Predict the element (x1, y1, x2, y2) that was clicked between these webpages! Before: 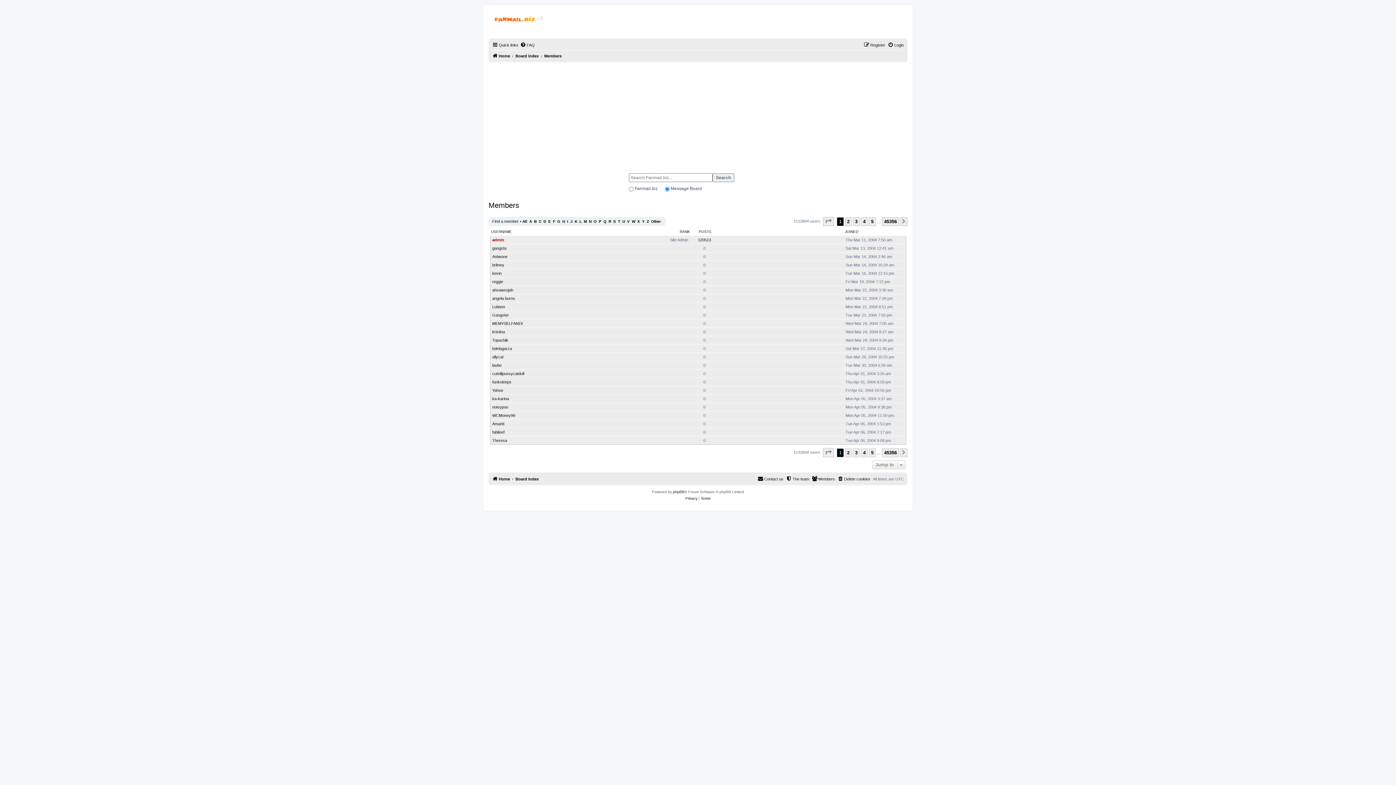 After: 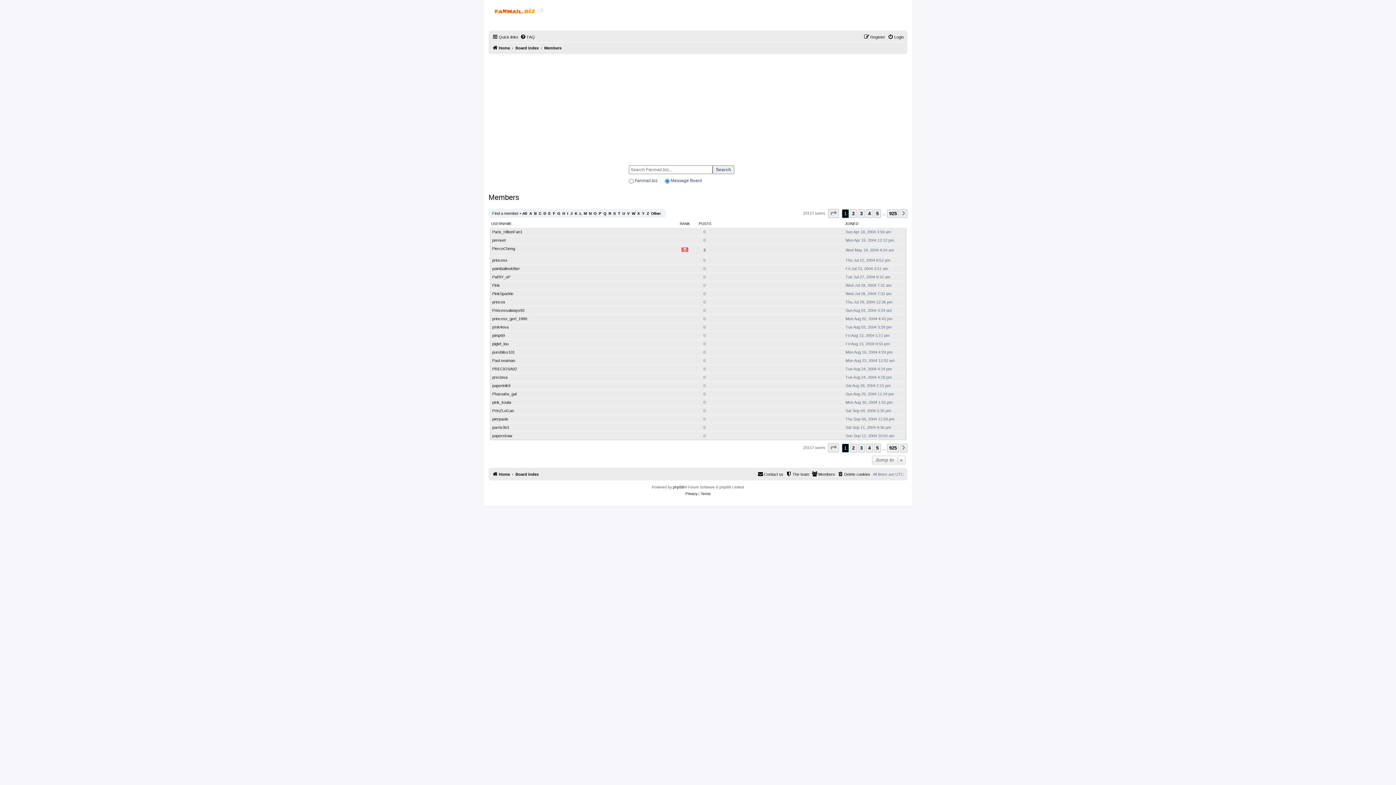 Action: label: P bbox: (598, 219, 601, 223)